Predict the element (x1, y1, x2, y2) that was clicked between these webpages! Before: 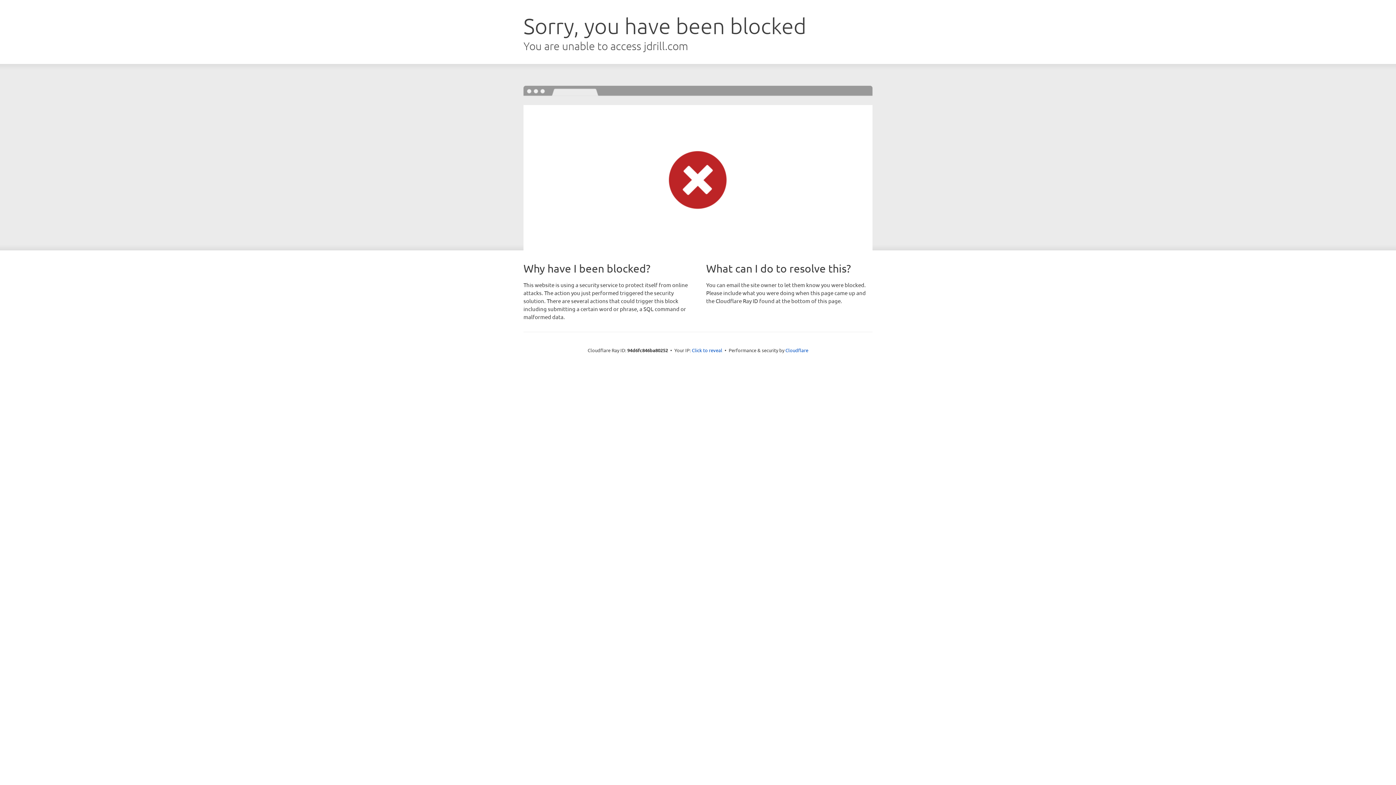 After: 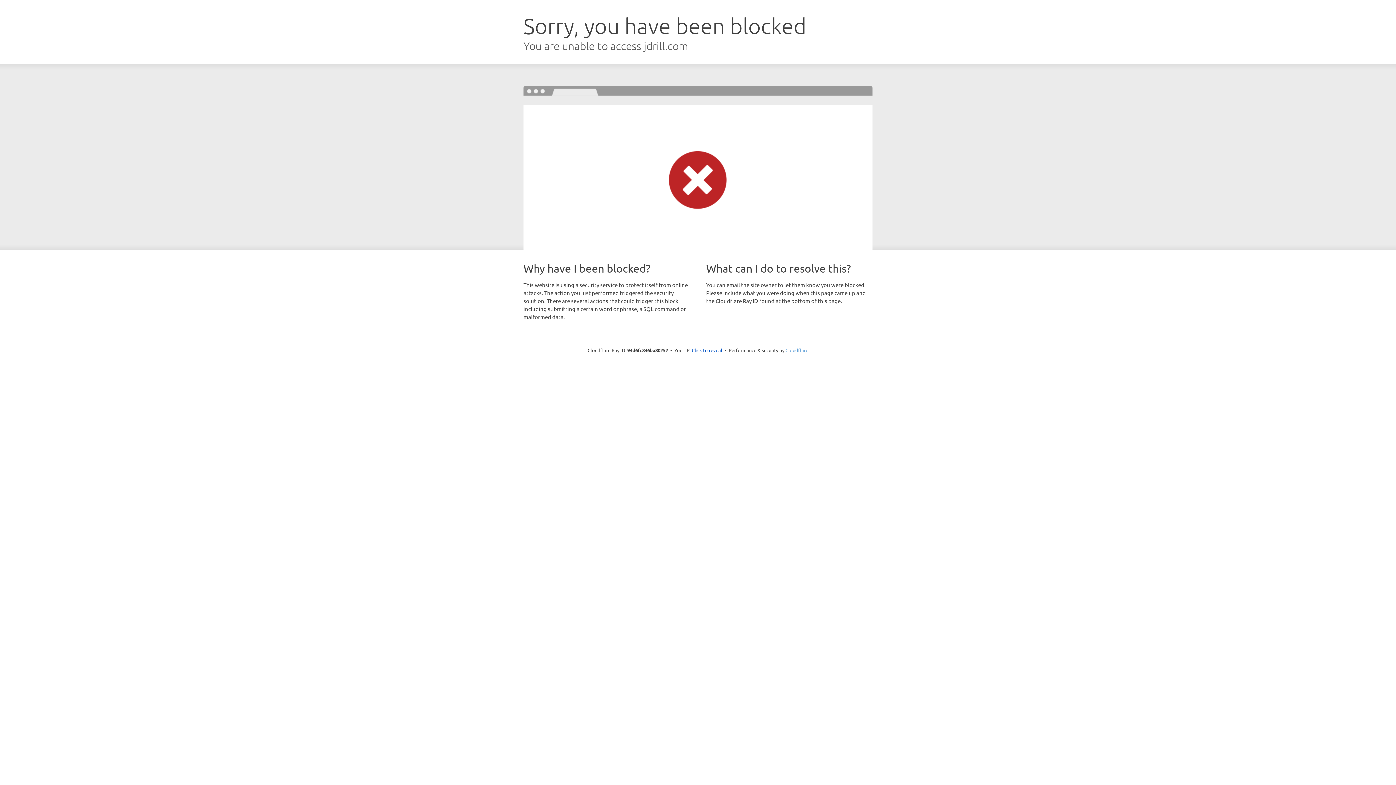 Action: label: Cloudflare bbox: (785, 347, 808, 353)